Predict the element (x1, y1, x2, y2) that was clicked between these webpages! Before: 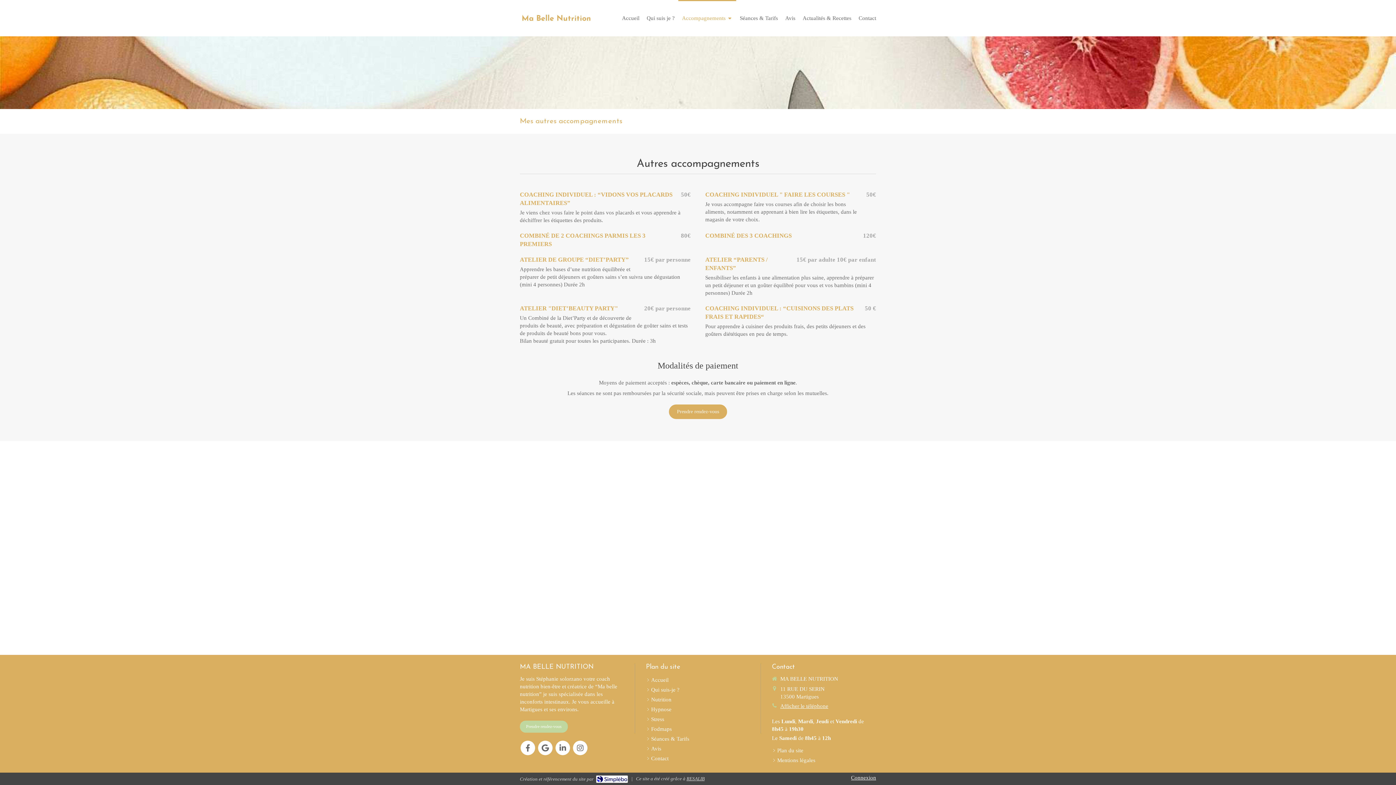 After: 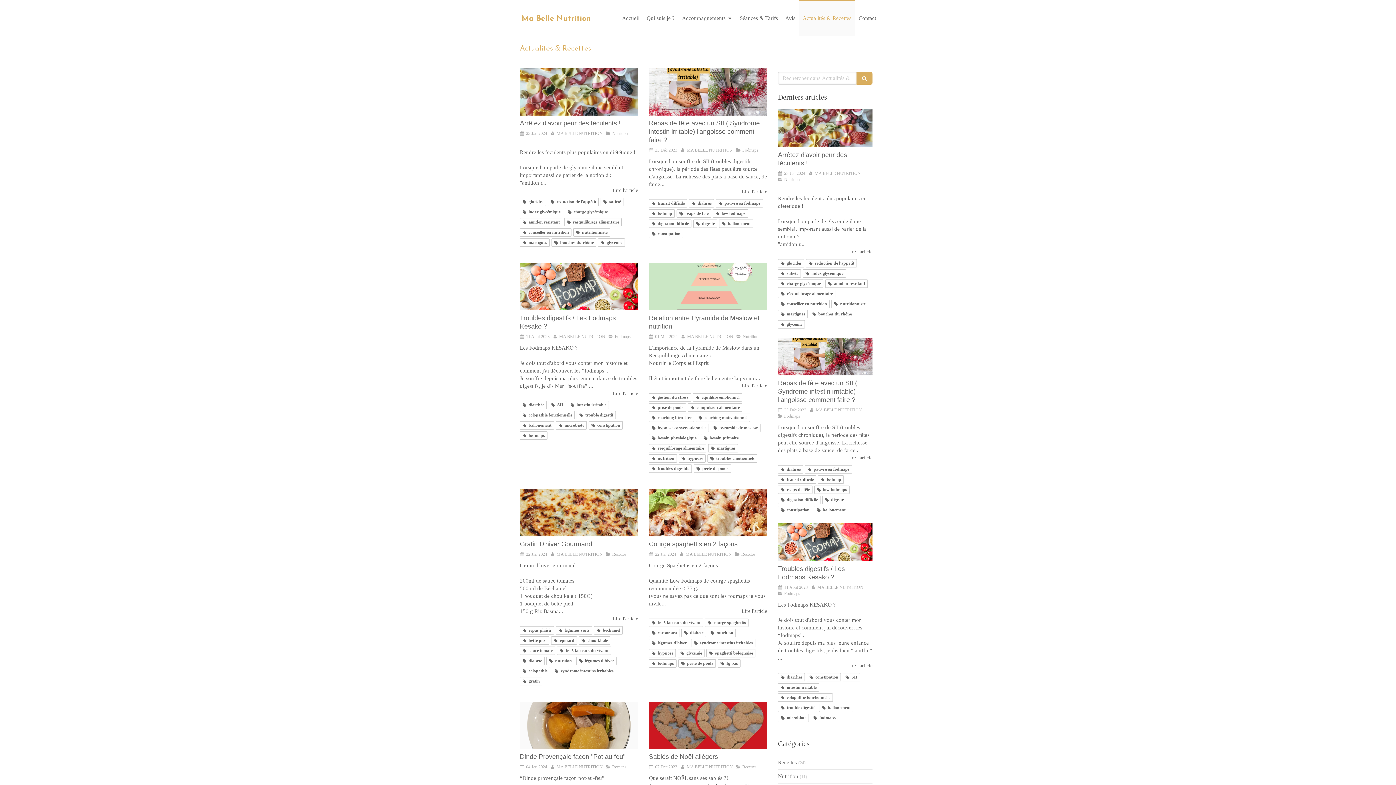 Action: bbox: (799, 0, 855, 36) label: Actualités & Recettes